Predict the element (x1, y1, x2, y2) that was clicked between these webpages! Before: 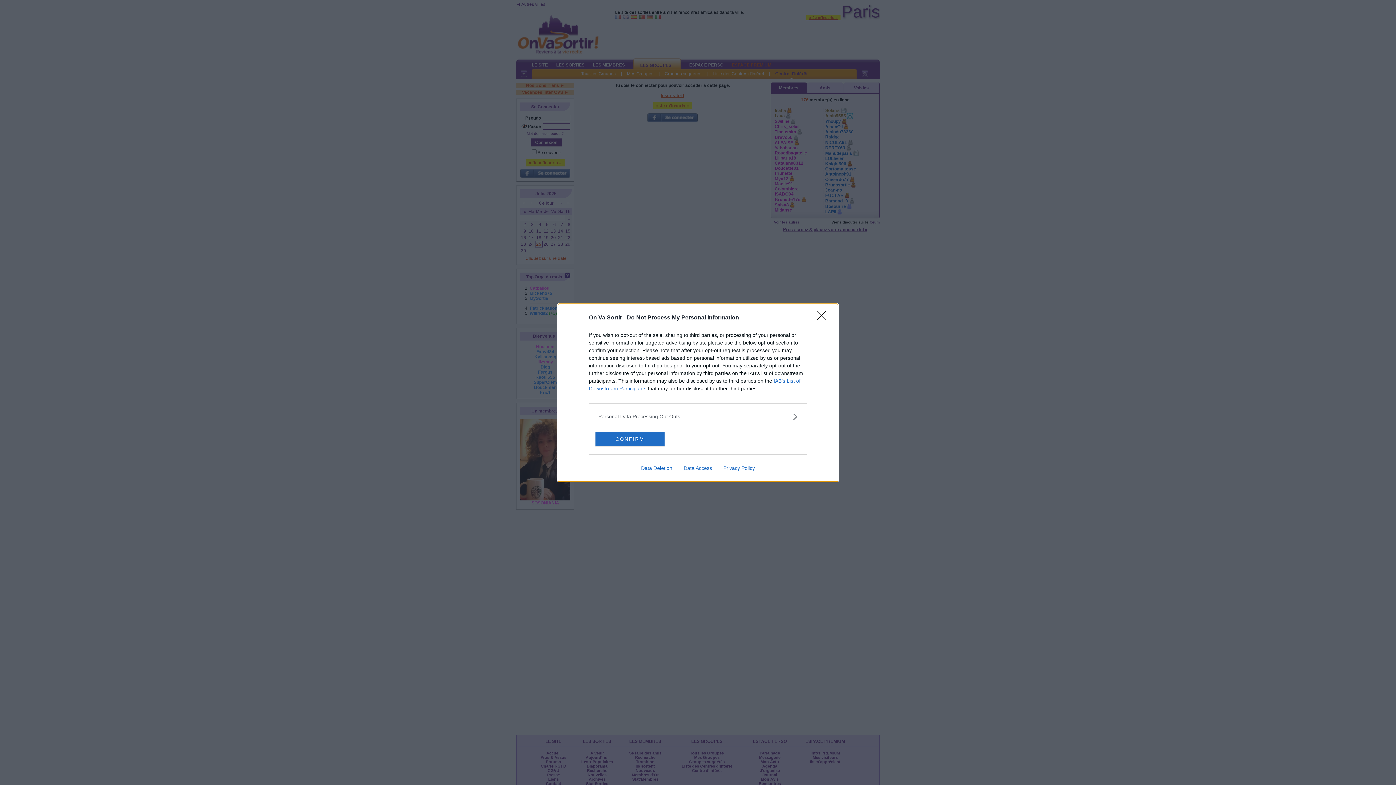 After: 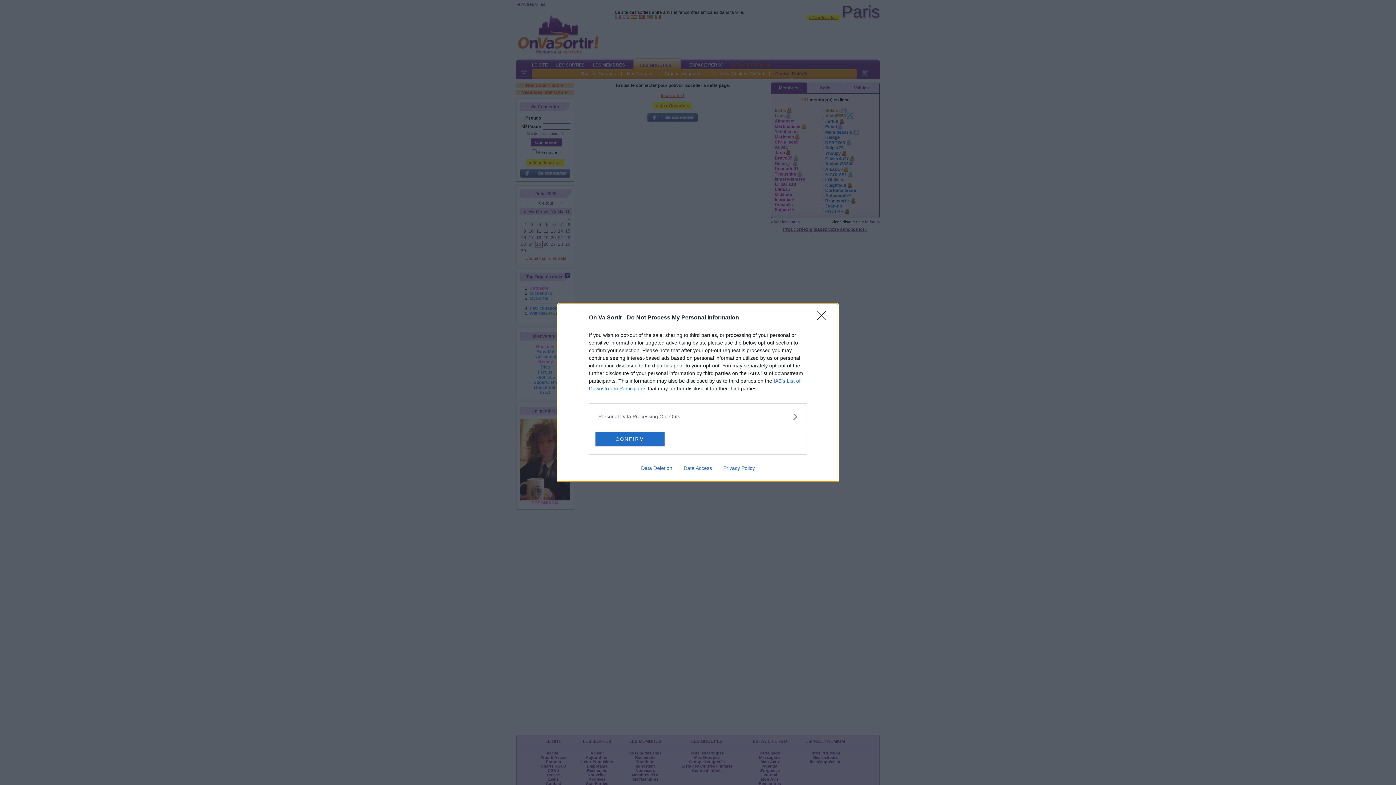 Action: label: Data Deletion bbox: (635, 465, 678, 471)